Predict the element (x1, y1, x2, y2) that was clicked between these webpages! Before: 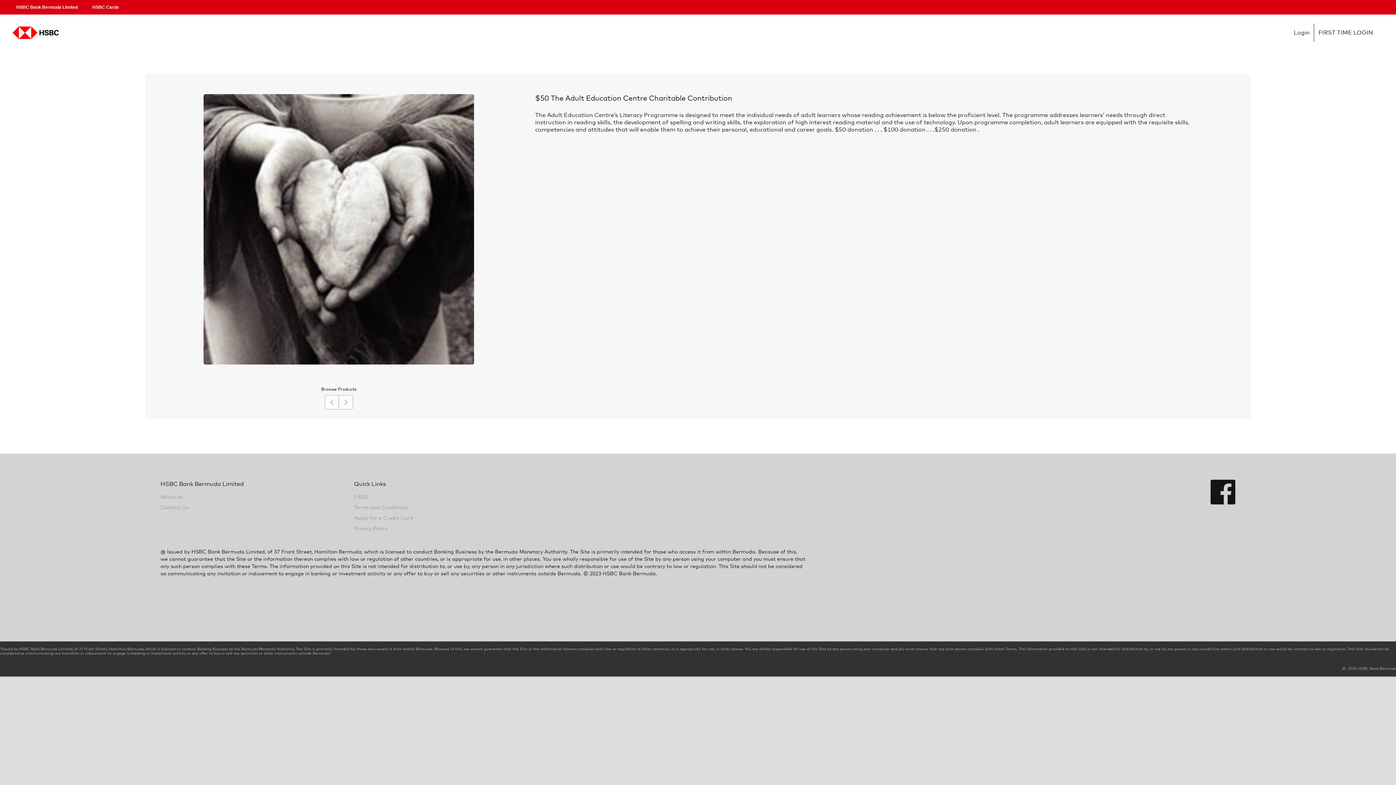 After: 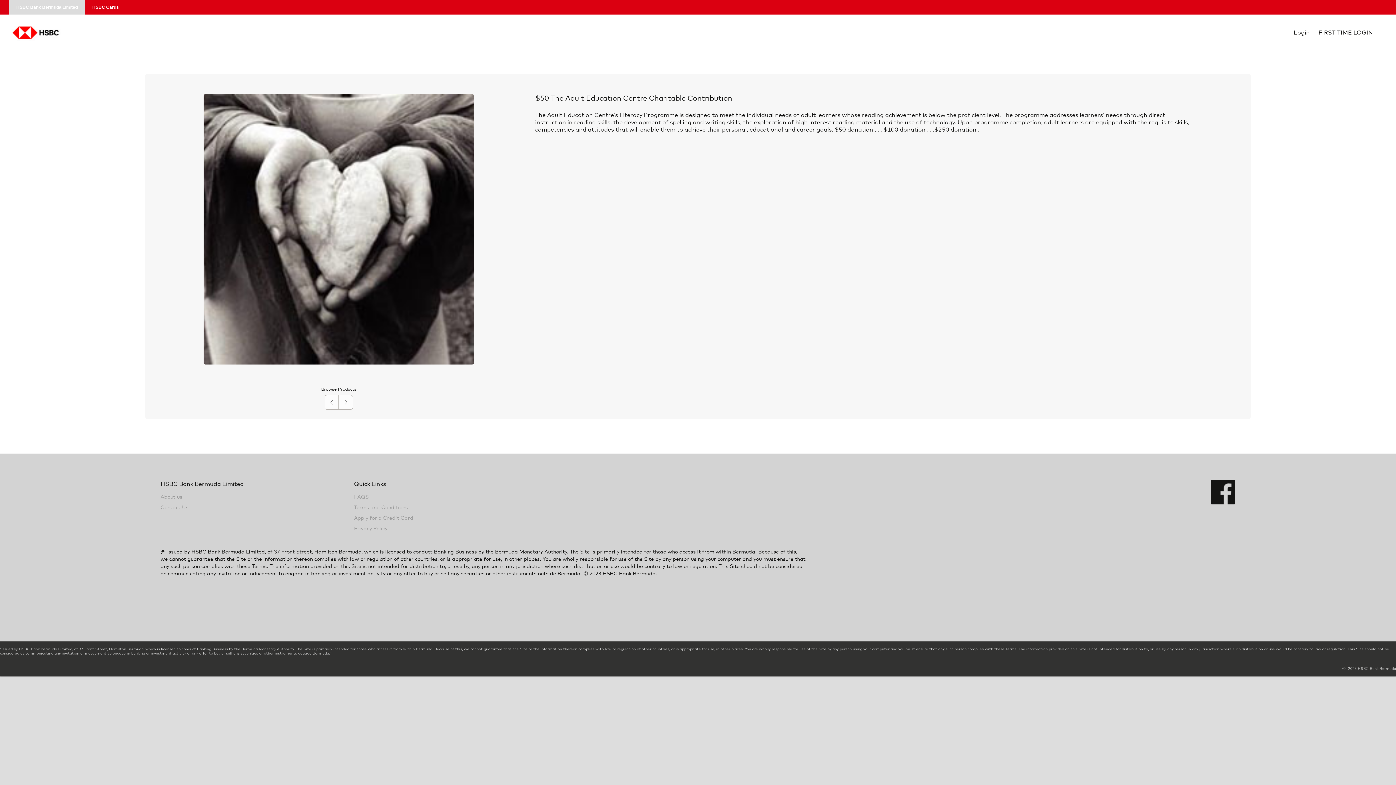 Action: bbox: (9, 0, 85, 14) label: HSBC Bank Bermuda Limited